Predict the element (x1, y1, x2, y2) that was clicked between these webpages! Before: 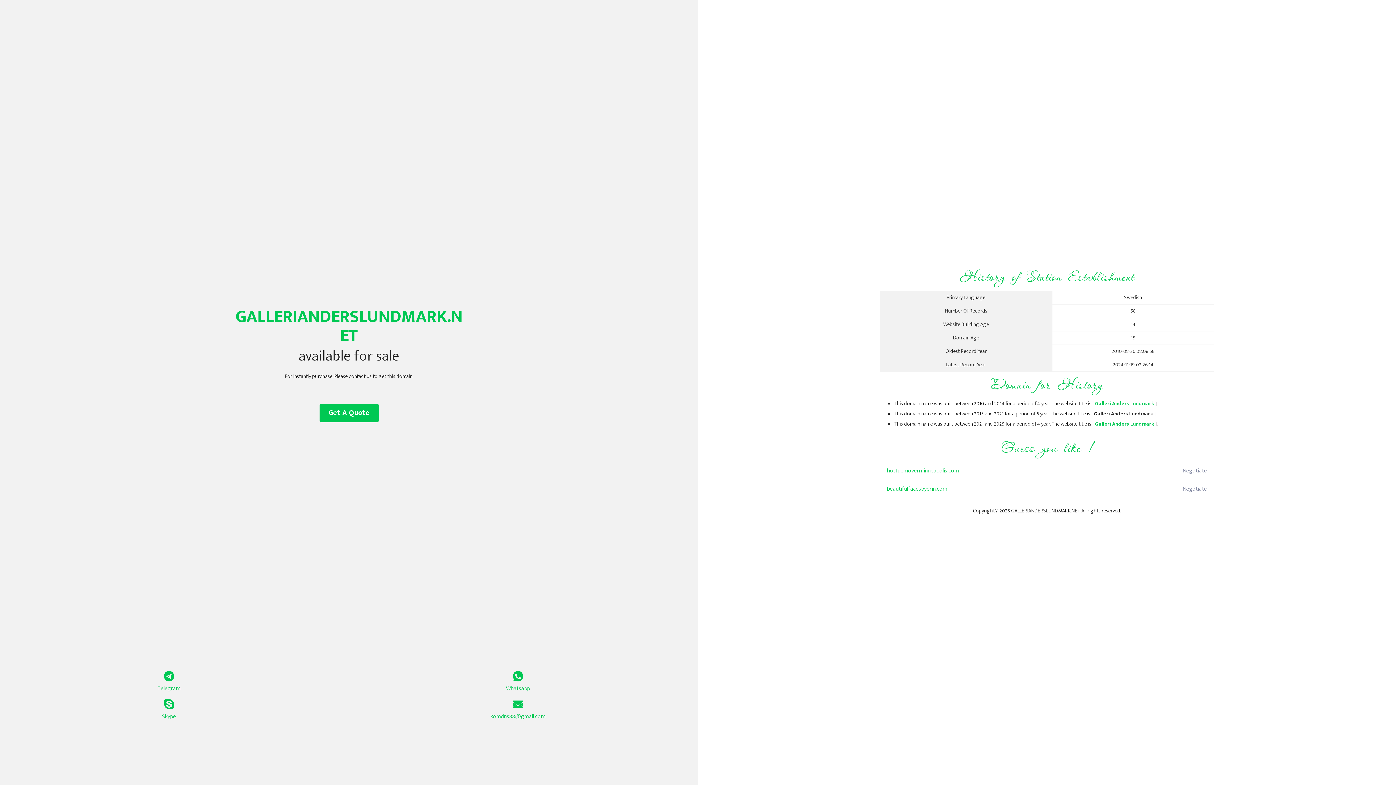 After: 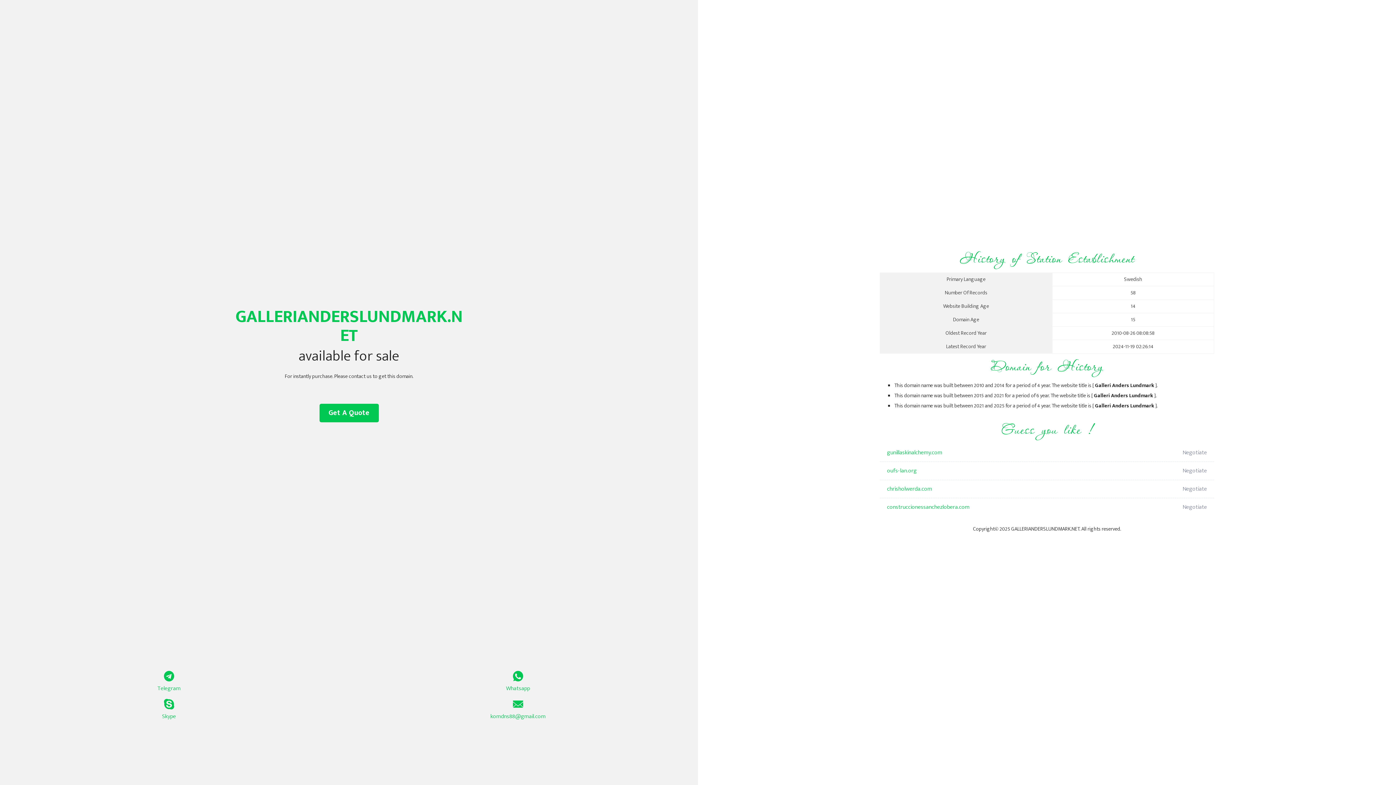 Action: label: Galleri Anders Lundmark bbox: (1095, 399, 1154, 408)